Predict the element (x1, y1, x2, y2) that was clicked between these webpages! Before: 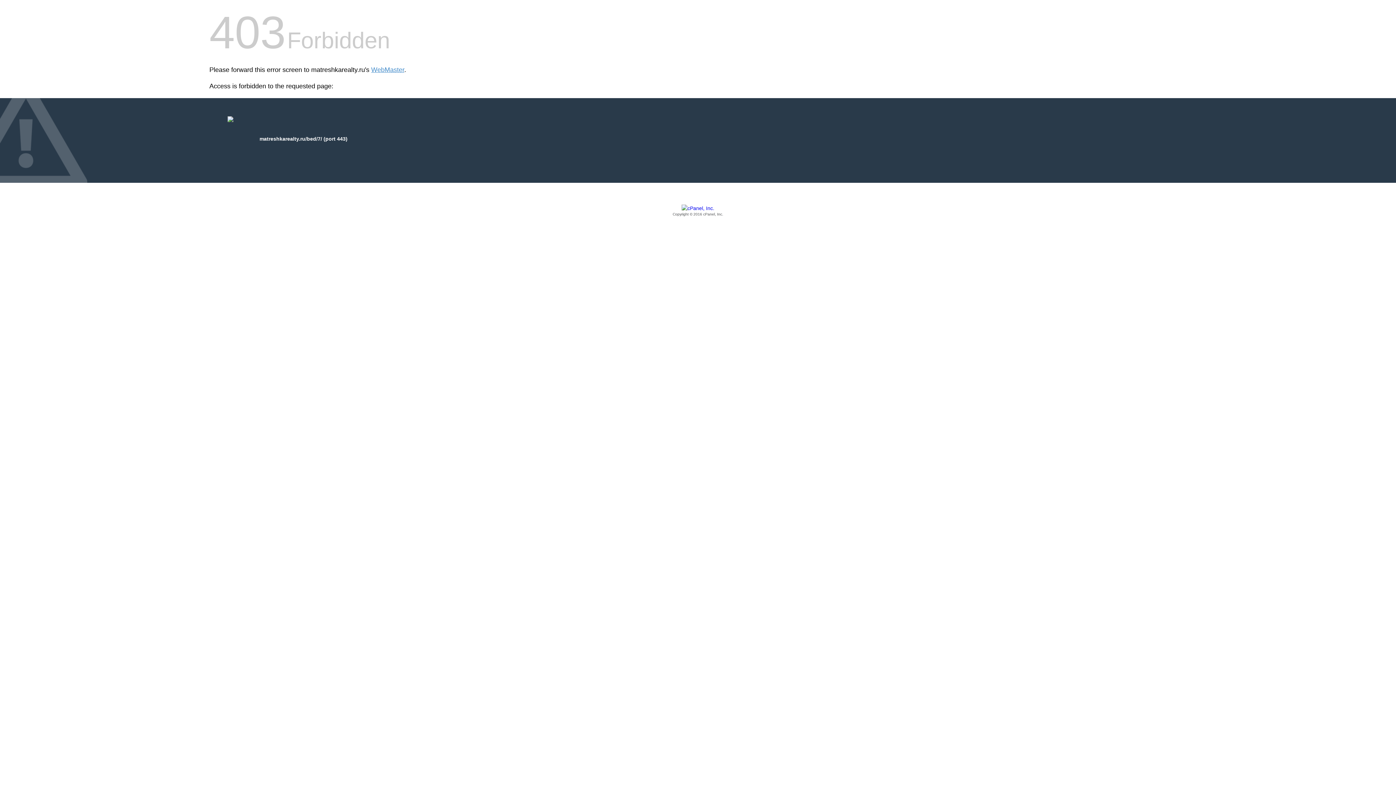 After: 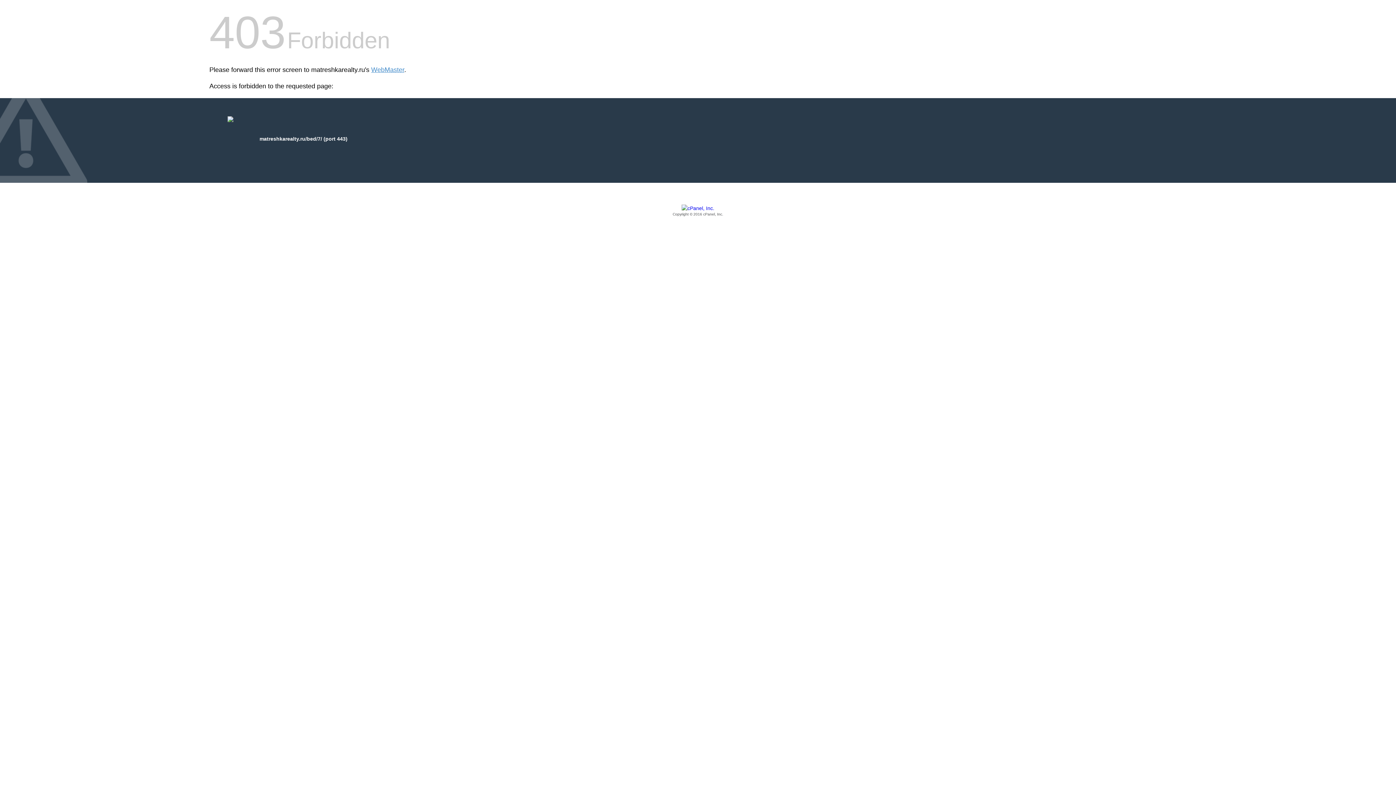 Action: label: Copyright © 2016 cPanel, Inc. bbox: (209, 205, 1186, 217)